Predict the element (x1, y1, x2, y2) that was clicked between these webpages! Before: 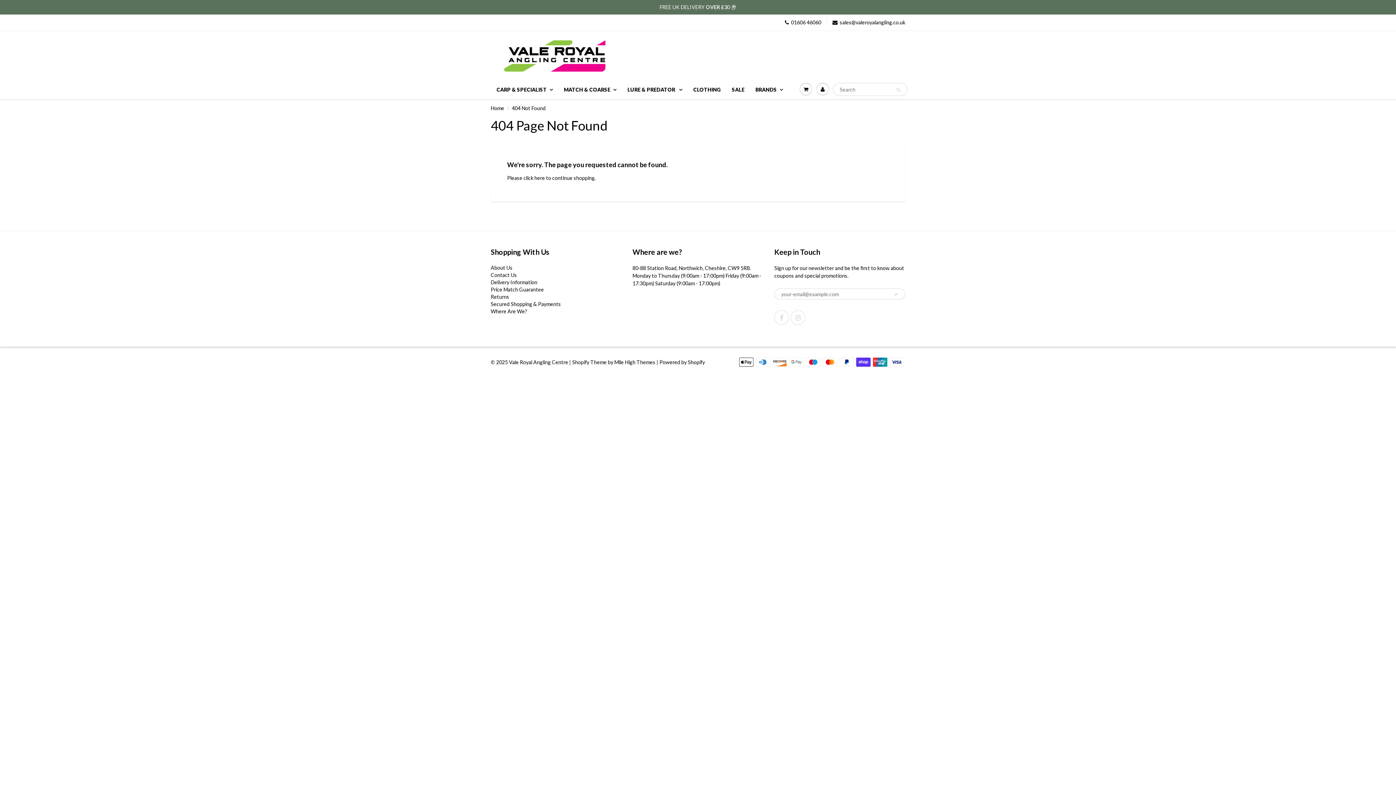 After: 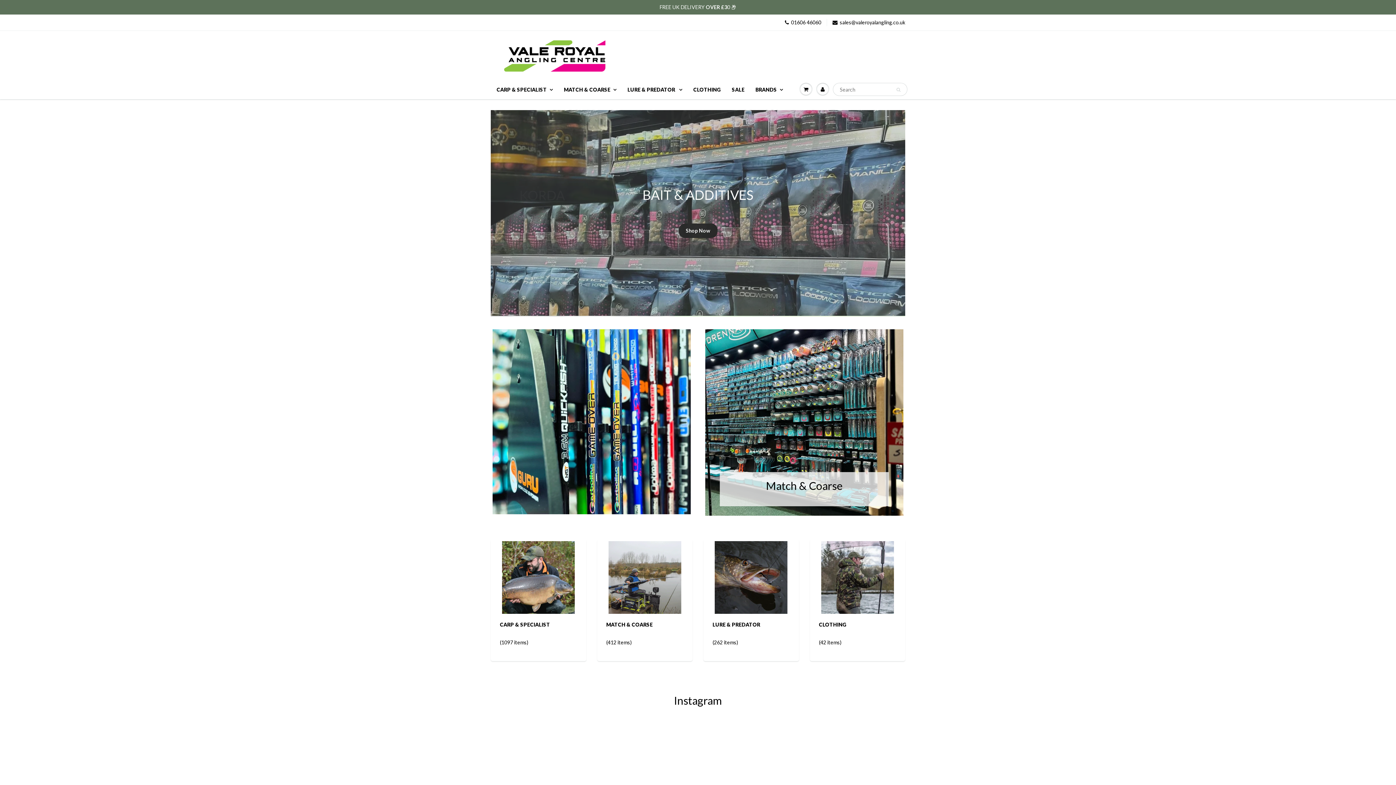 Action: label: Vale Royal Angling Centre bbox: (509, 359, 568, 365)